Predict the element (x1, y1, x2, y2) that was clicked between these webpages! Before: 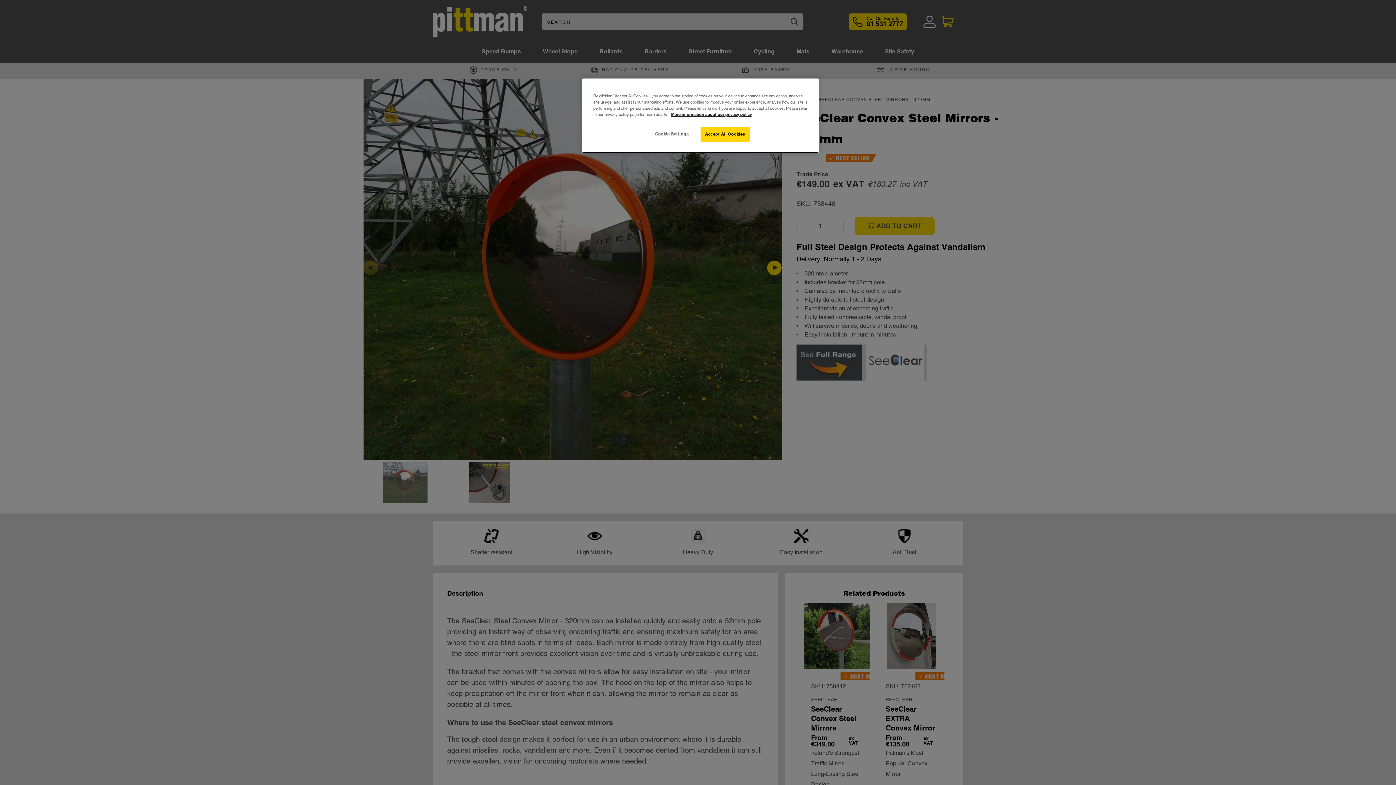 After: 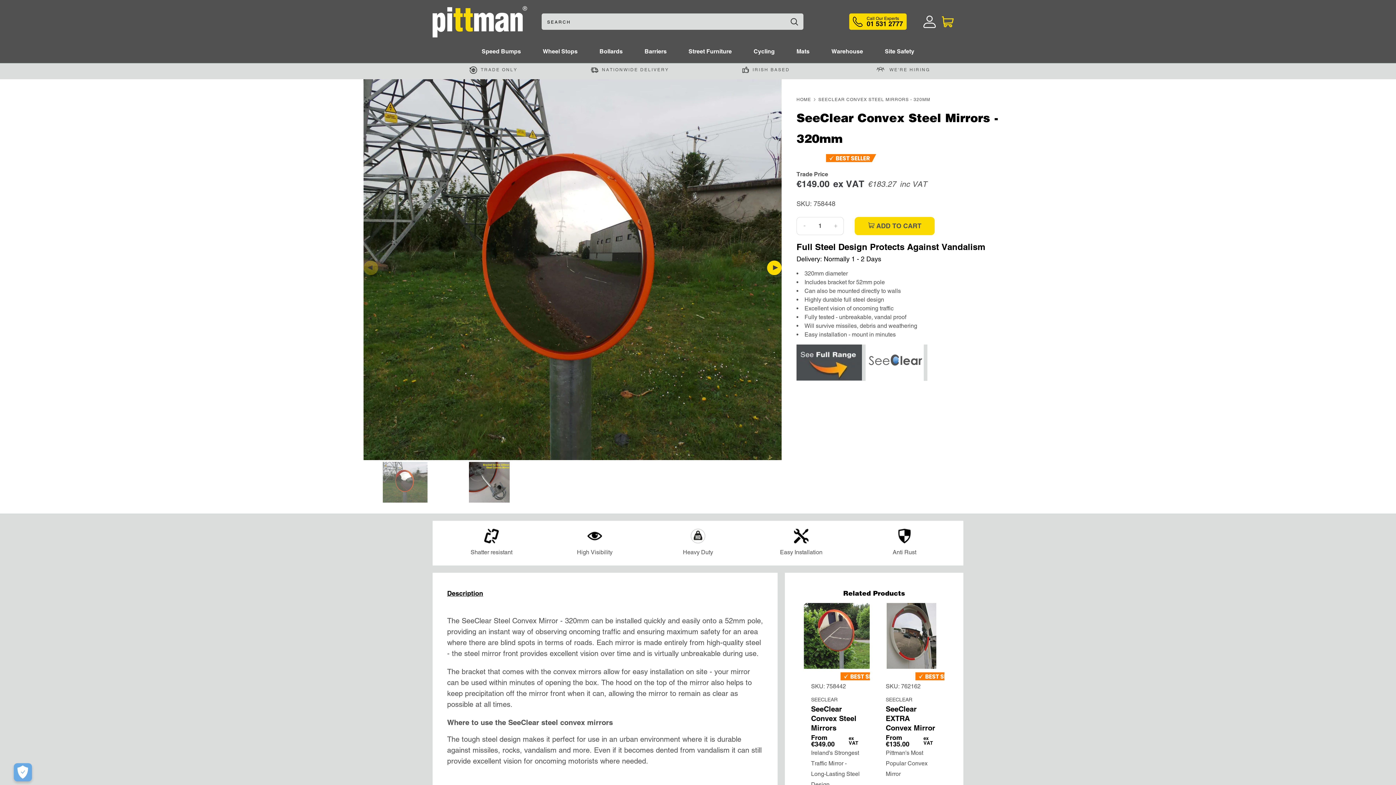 Action: bbox: (700, 126, 749, 141) label: Accept All Cookies